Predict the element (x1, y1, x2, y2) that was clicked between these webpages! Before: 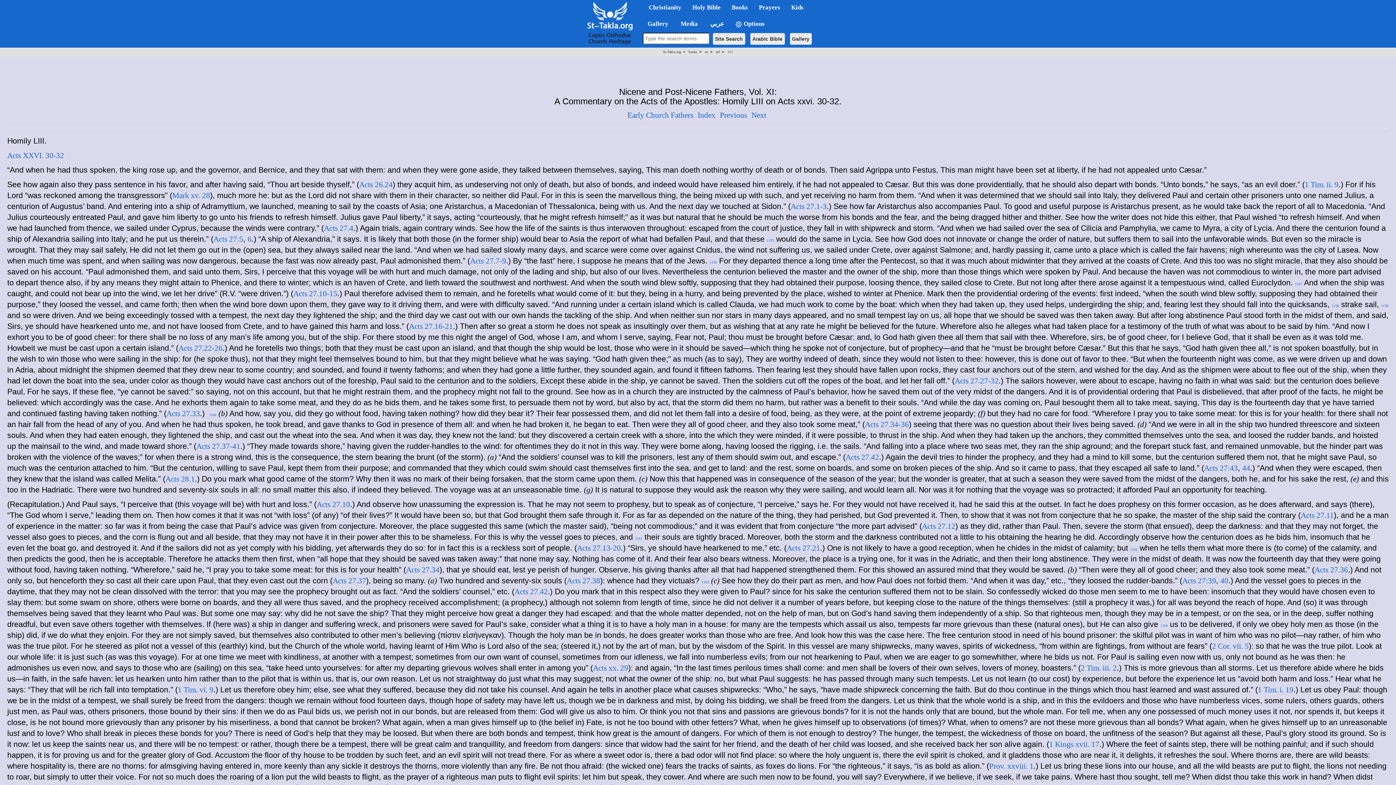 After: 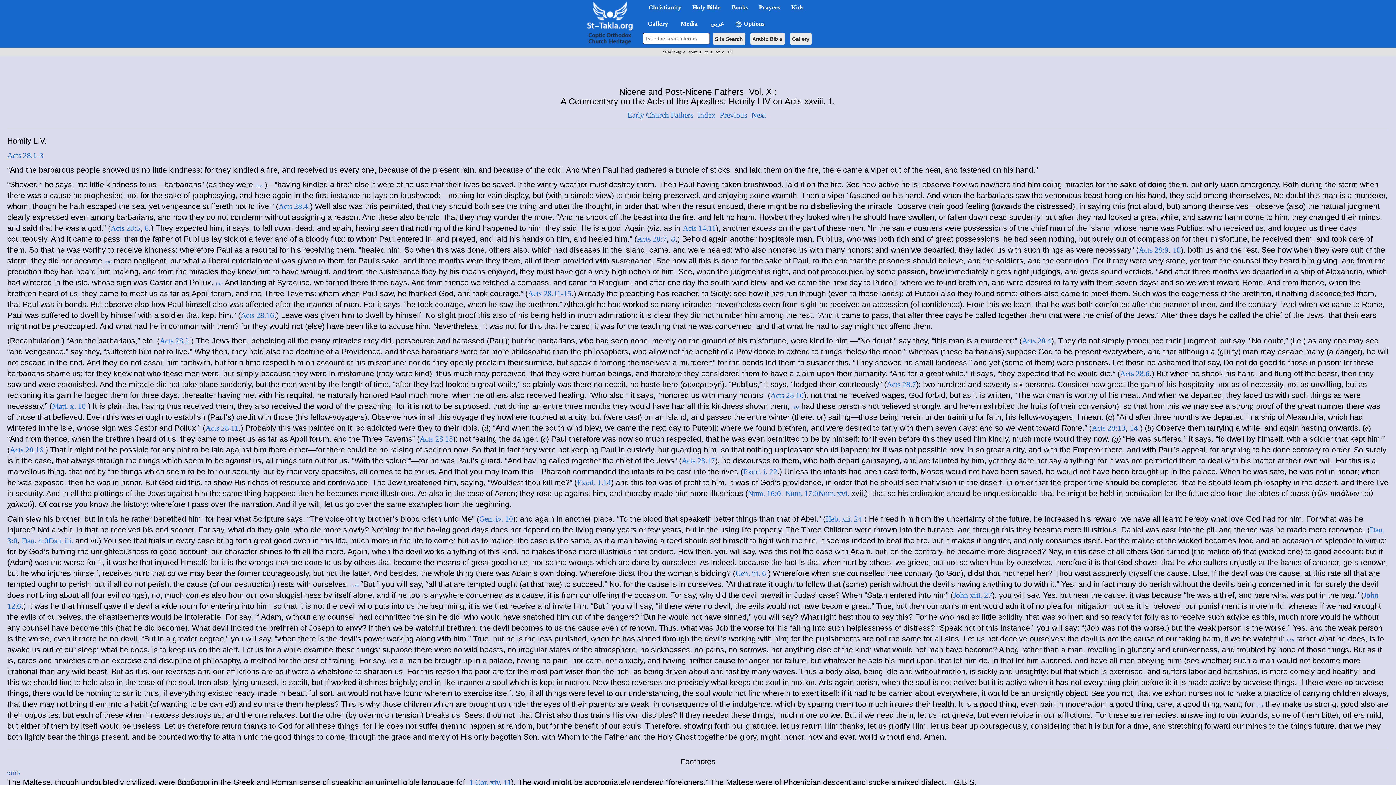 Action: label: Next bbox: (751, 110, 766, 119)